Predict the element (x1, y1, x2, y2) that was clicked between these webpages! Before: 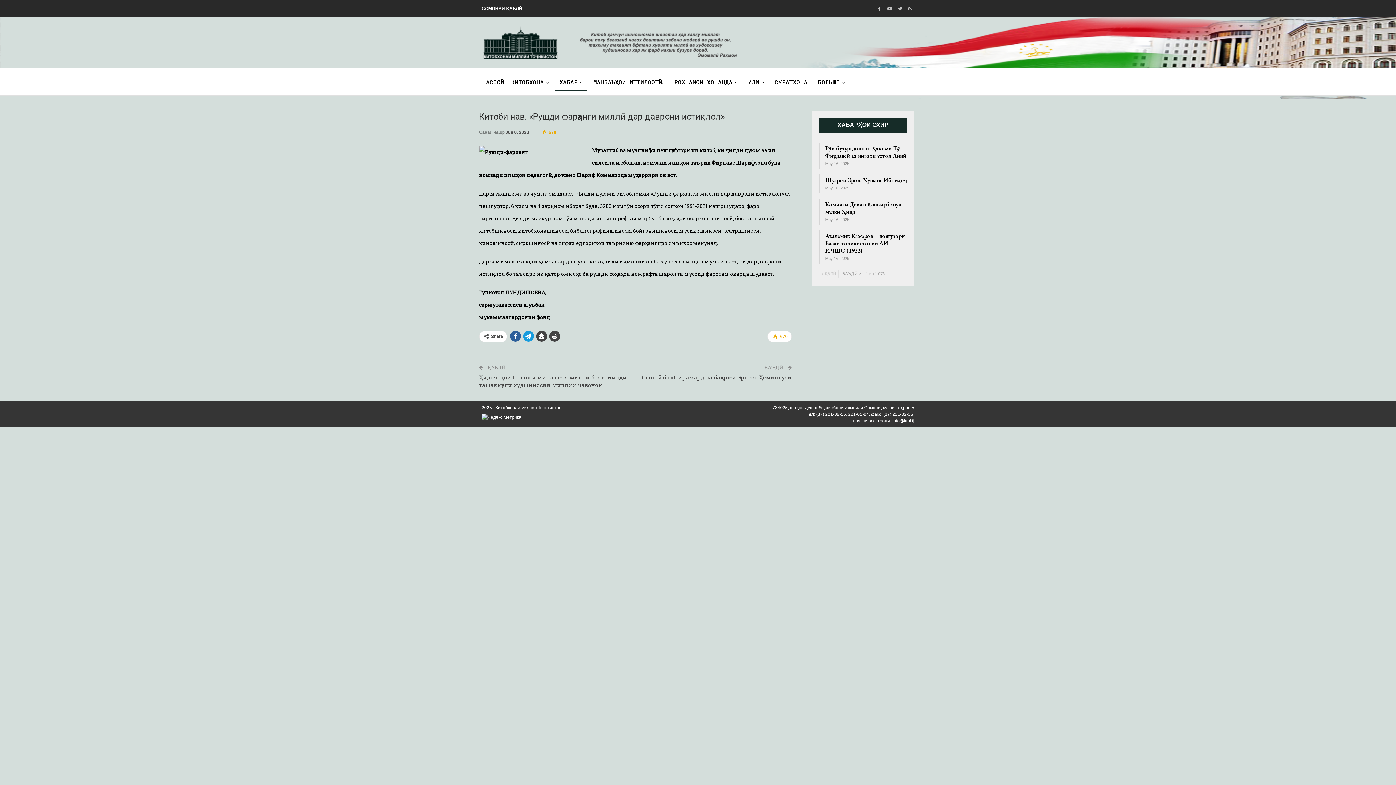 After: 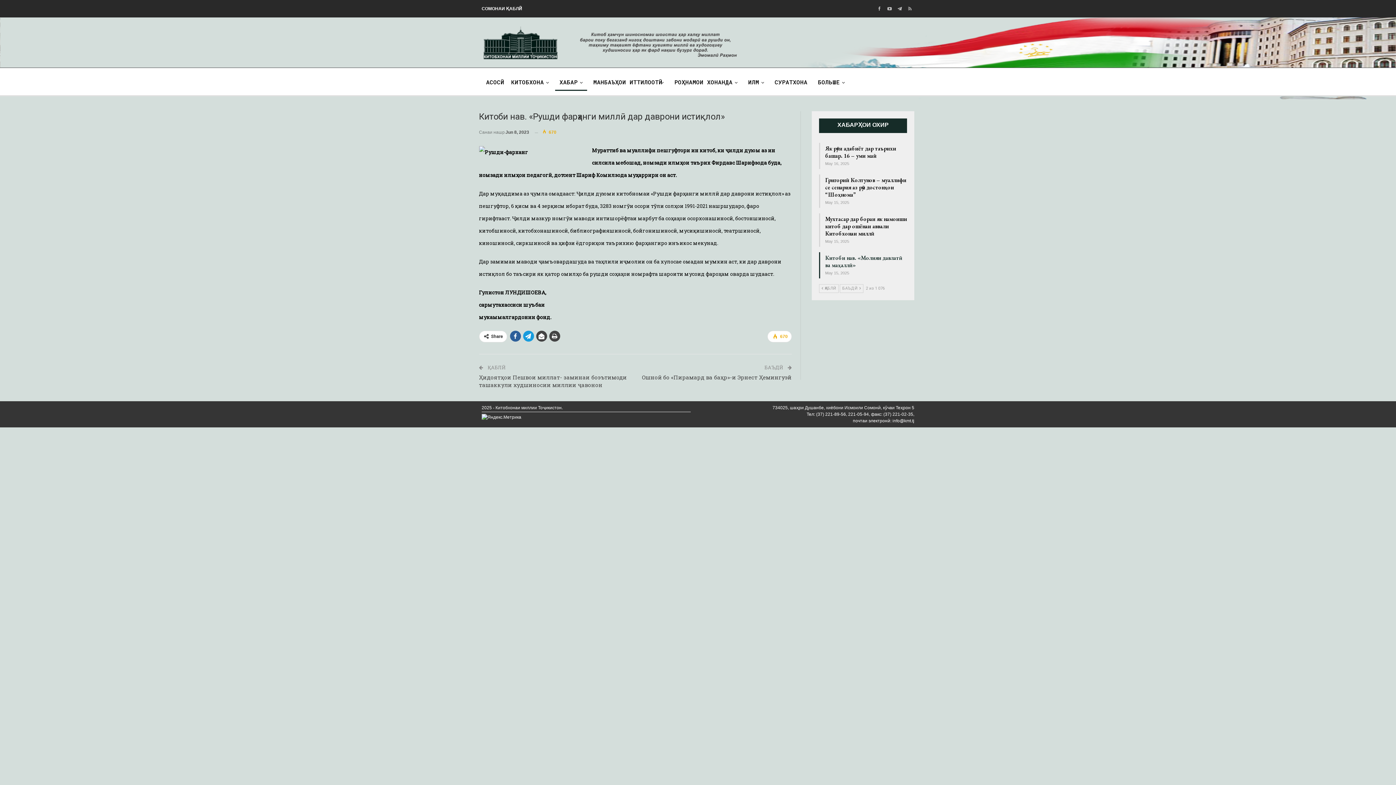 Action: bbox: (839, 269, 863, 278) label: БАЪДӢ 